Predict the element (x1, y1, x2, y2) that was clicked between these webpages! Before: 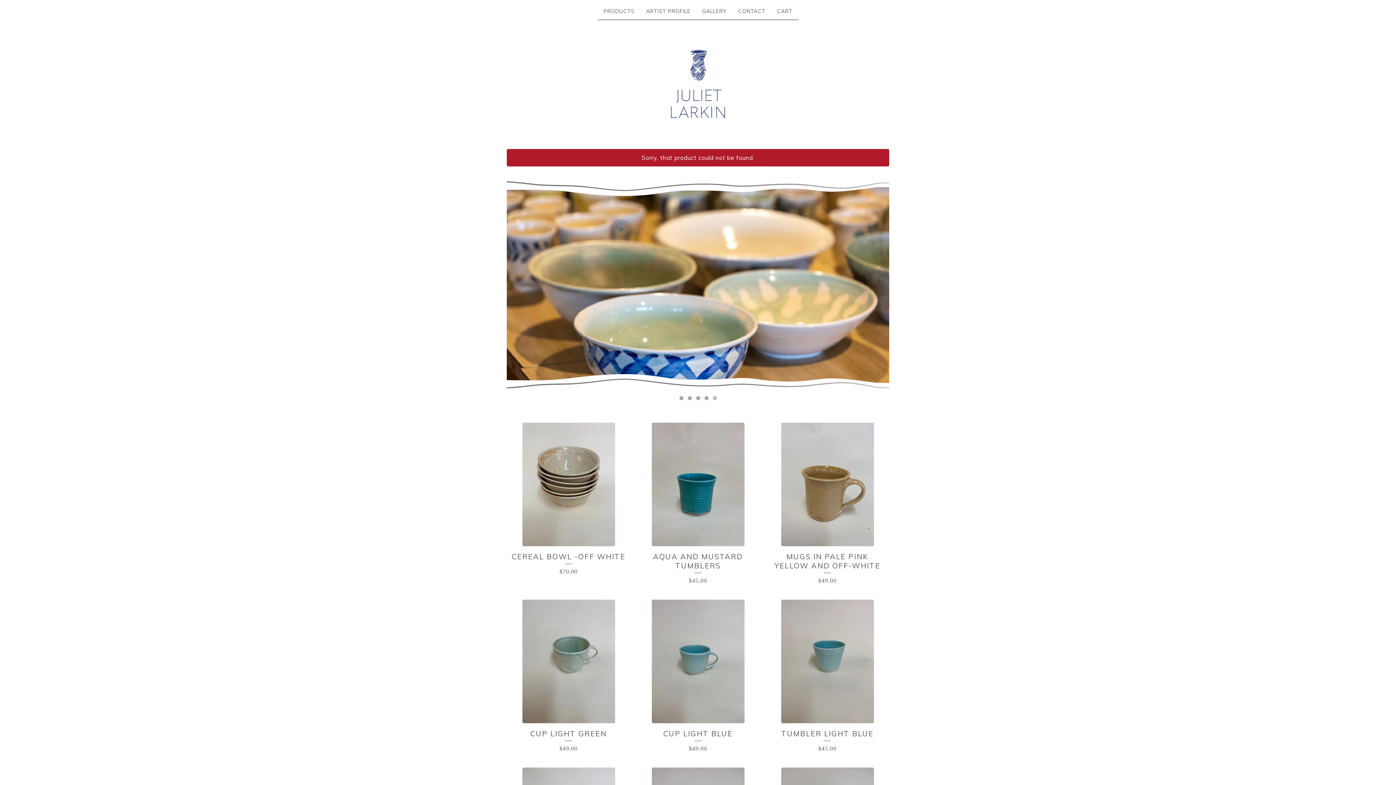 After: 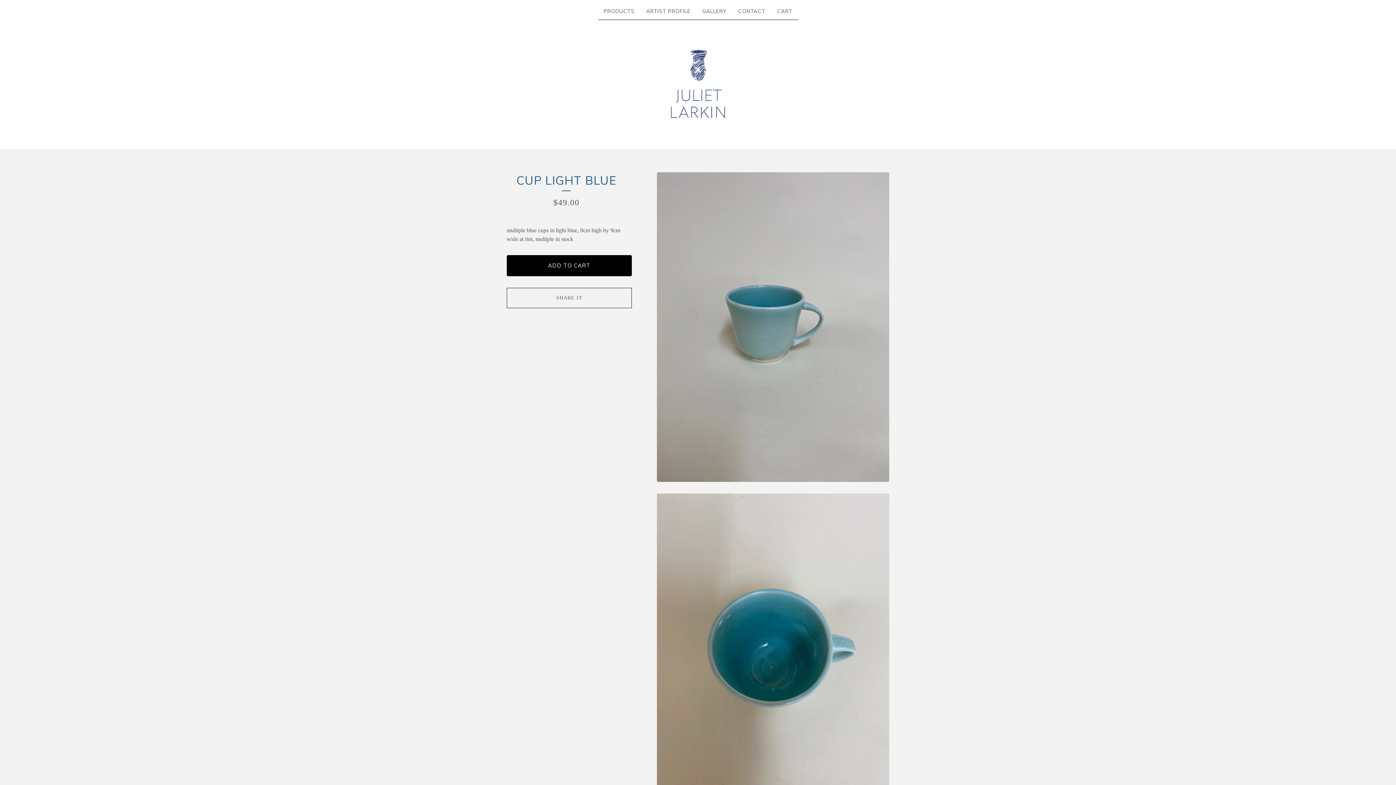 Action: bbox: (636, 599, 760, 759) label: CUP LIGHT BLUE
$49.00